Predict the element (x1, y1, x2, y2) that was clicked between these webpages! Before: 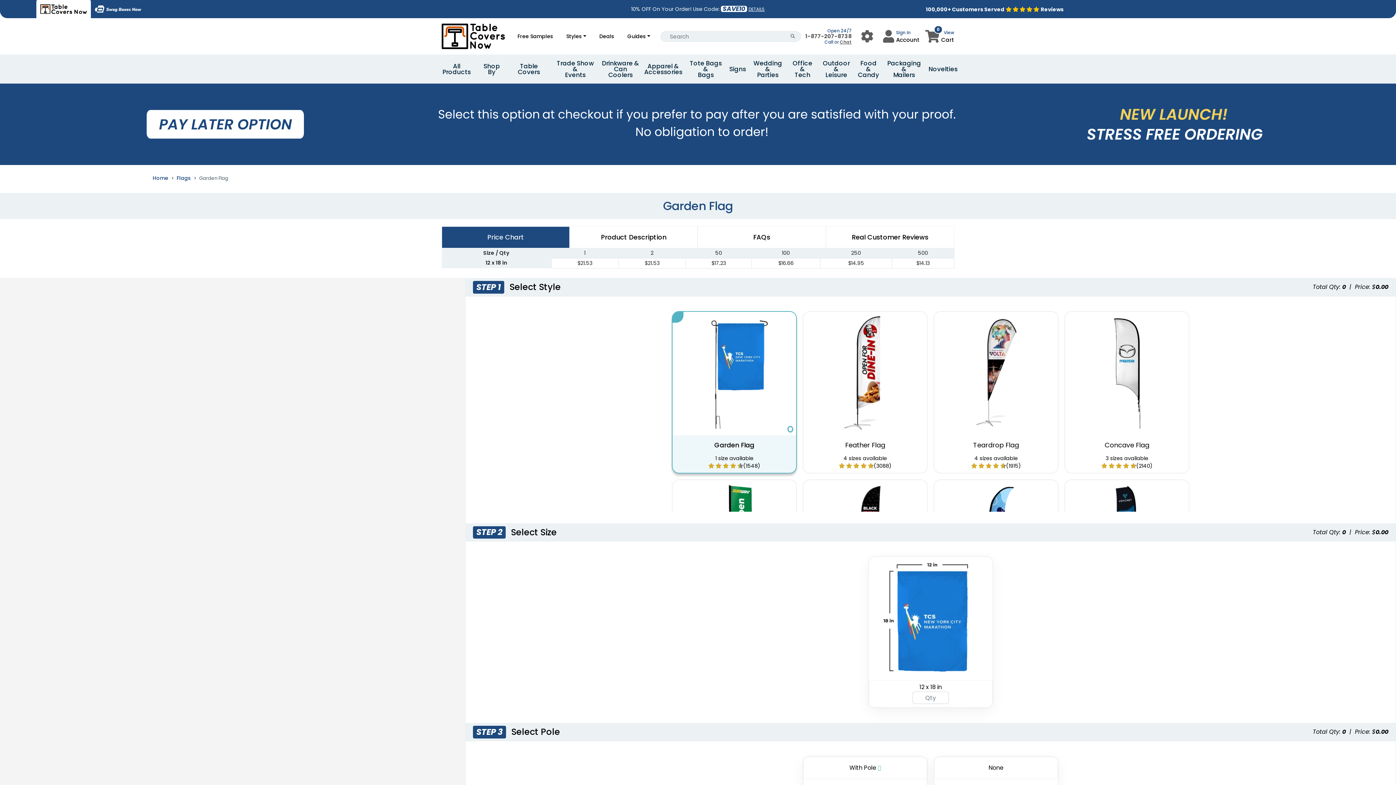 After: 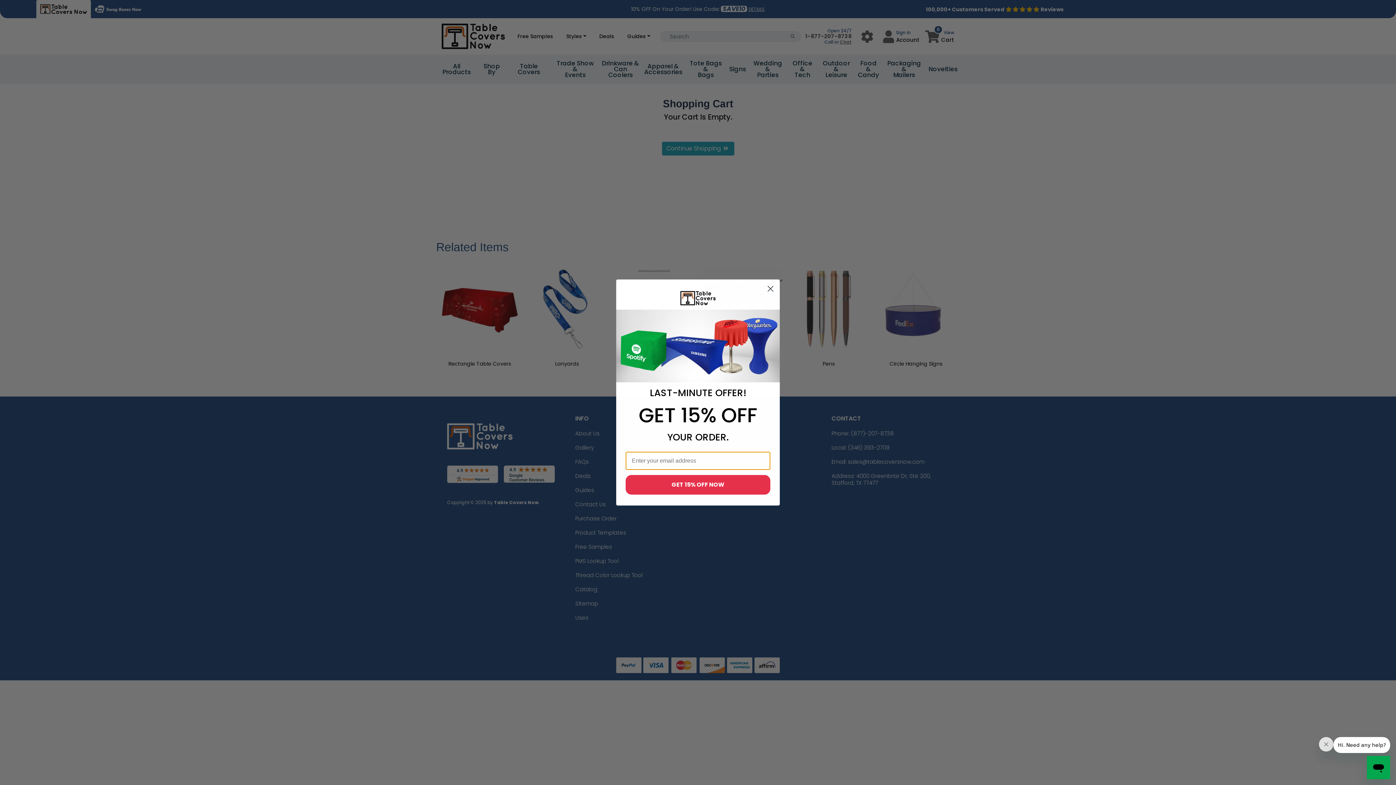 Action: bbox: (925, 28, 954, 43) label: 0
View
Cart